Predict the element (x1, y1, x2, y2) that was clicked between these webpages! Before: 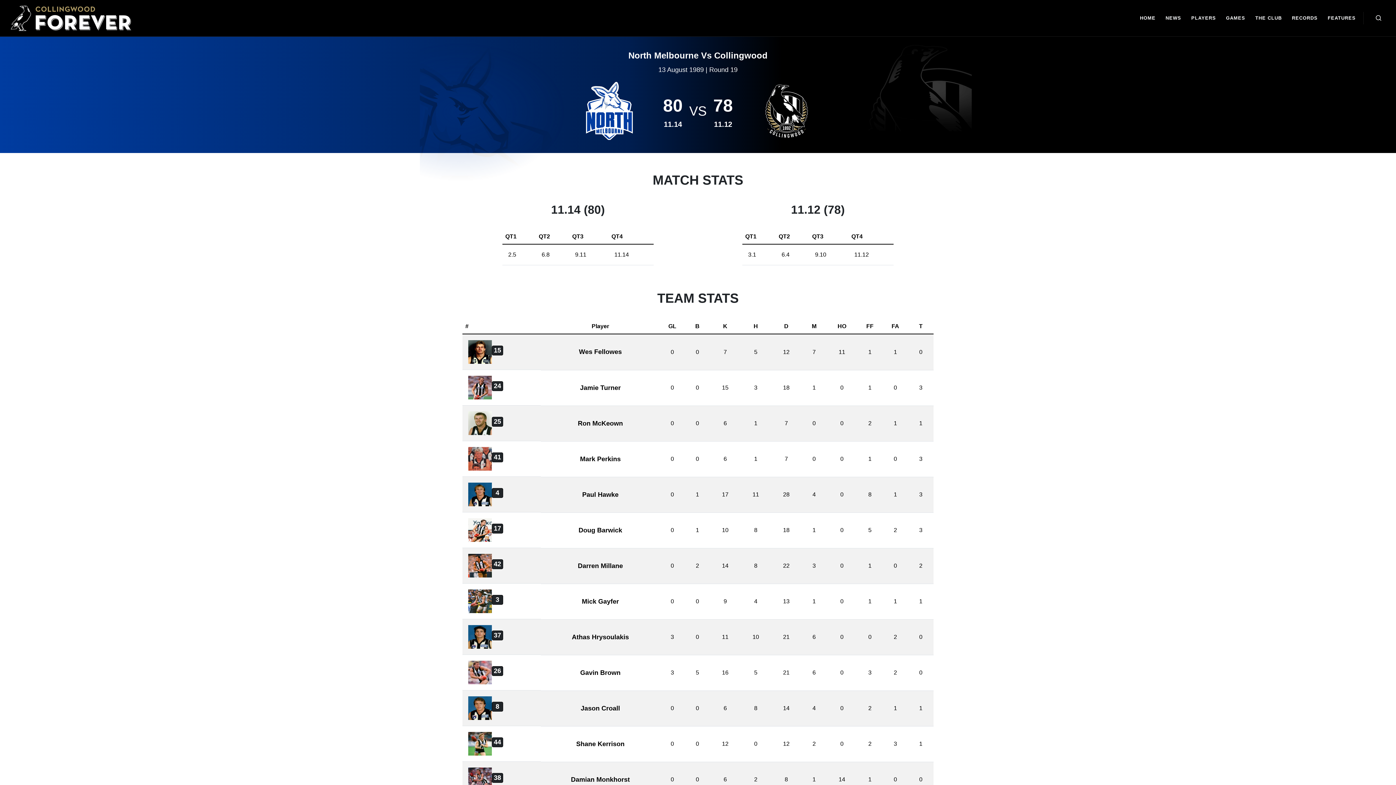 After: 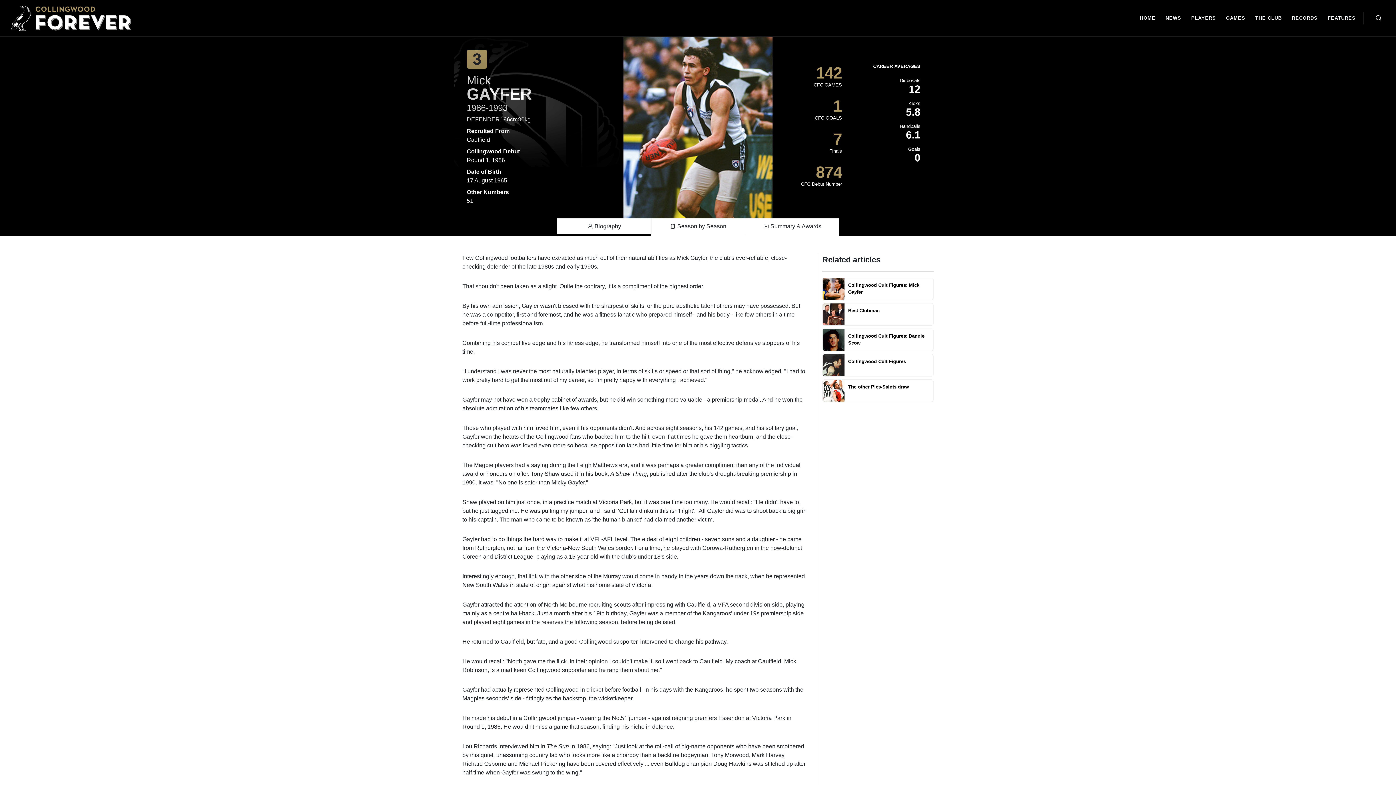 Action: label: Mick Gayfer bbox: (582, 598, 619, 605)